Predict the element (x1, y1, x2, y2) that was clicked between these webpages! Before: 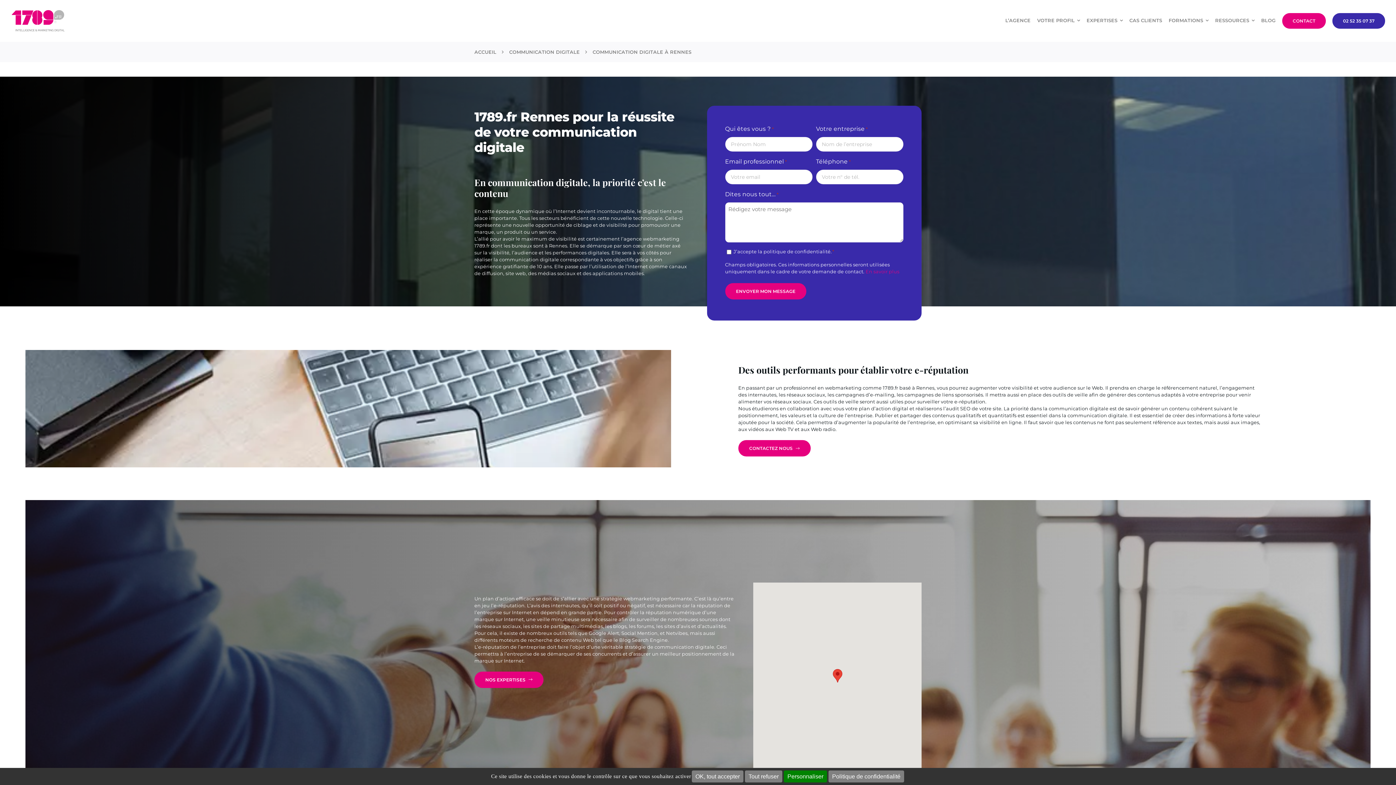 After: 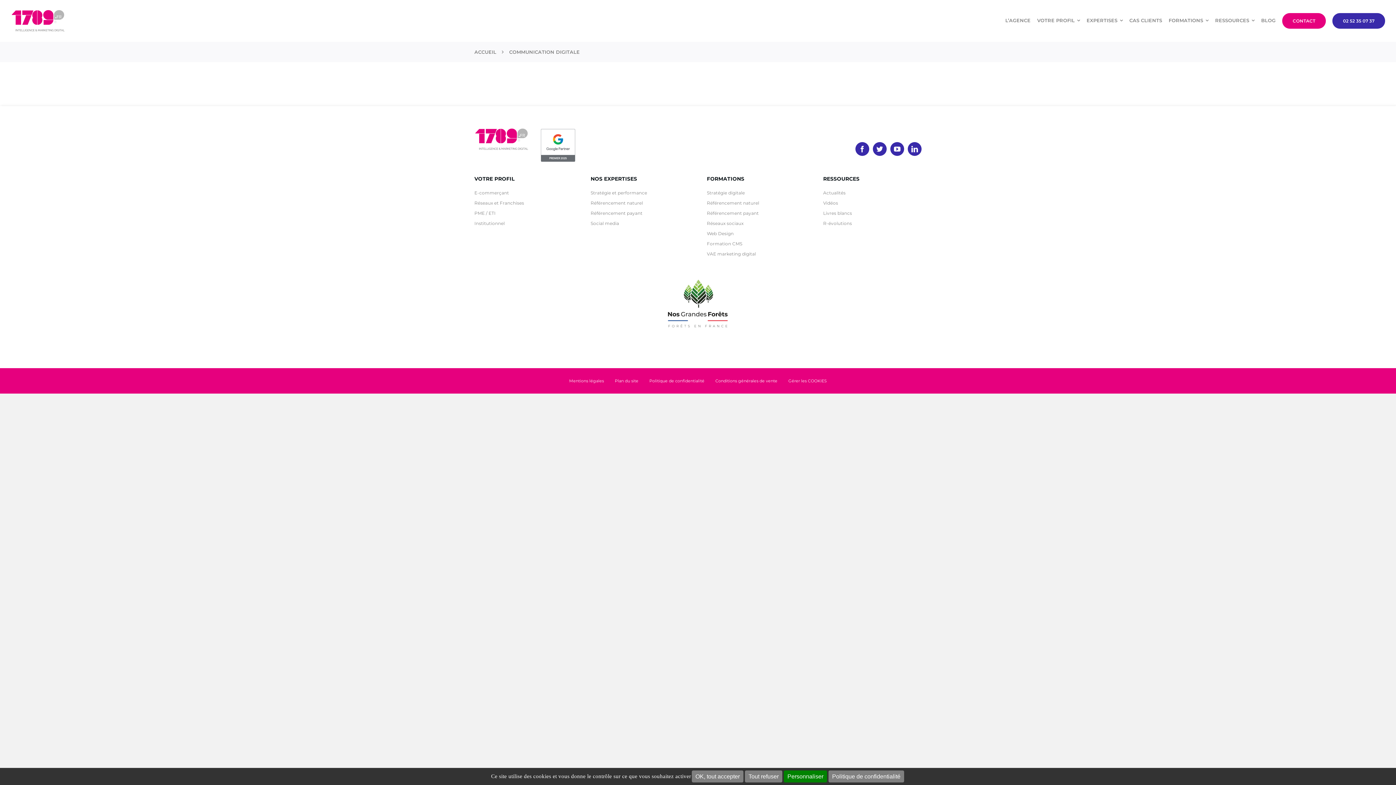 Action: bbox: (509, 48, 579, 54) label: COMMUNICATION DIGITALE